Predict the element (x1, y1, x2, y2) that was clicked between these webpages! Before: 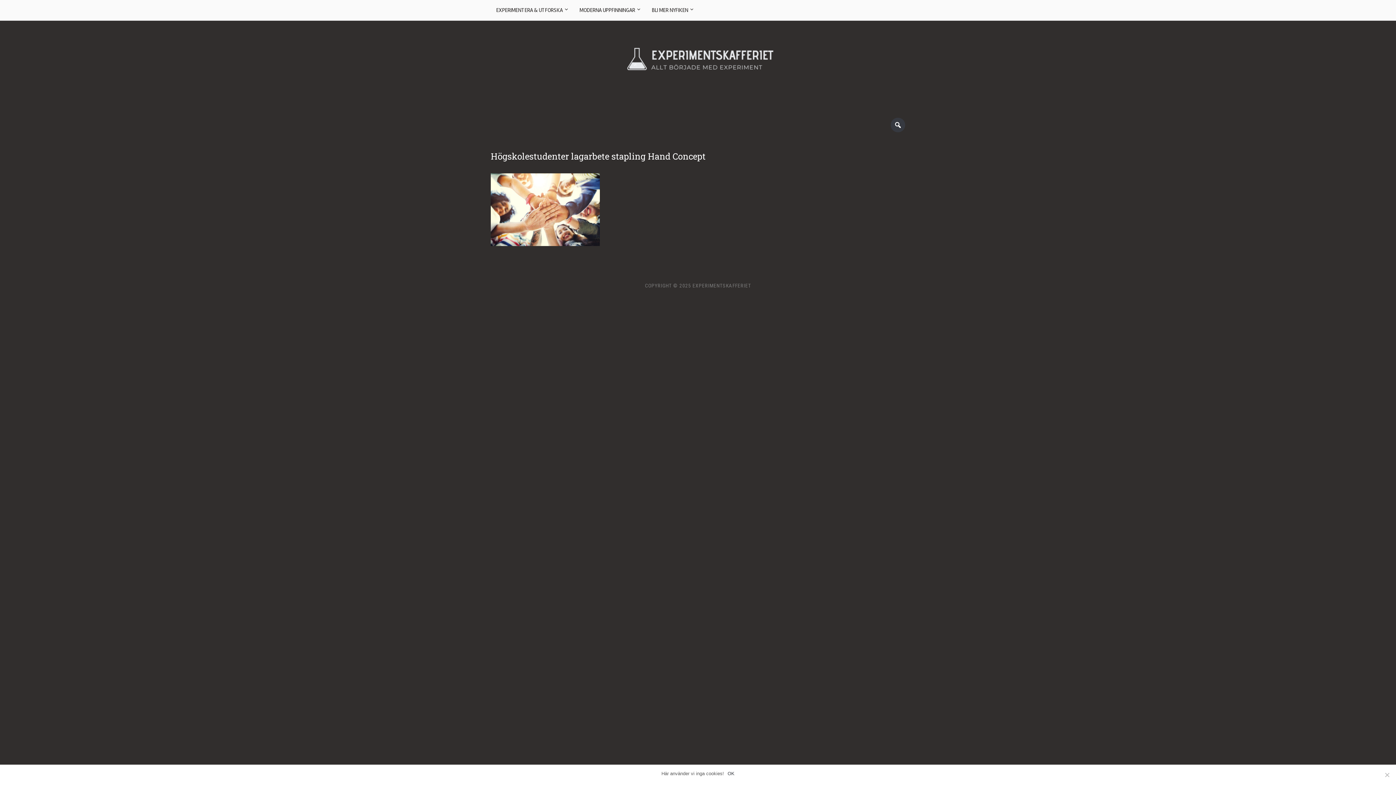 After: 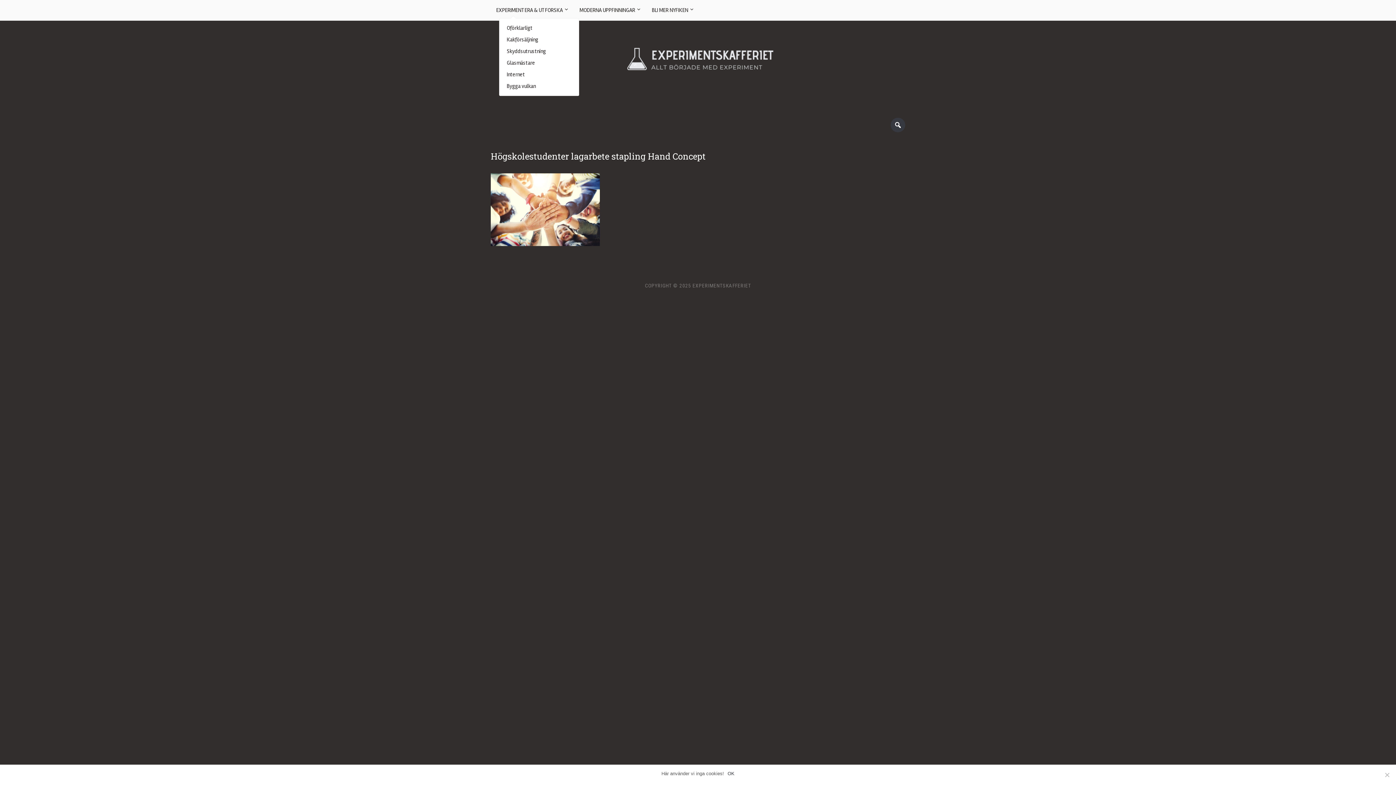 Action: label: EXPERIMENTERA & UTFORSKA bbox: (490, 2, 574, 18)